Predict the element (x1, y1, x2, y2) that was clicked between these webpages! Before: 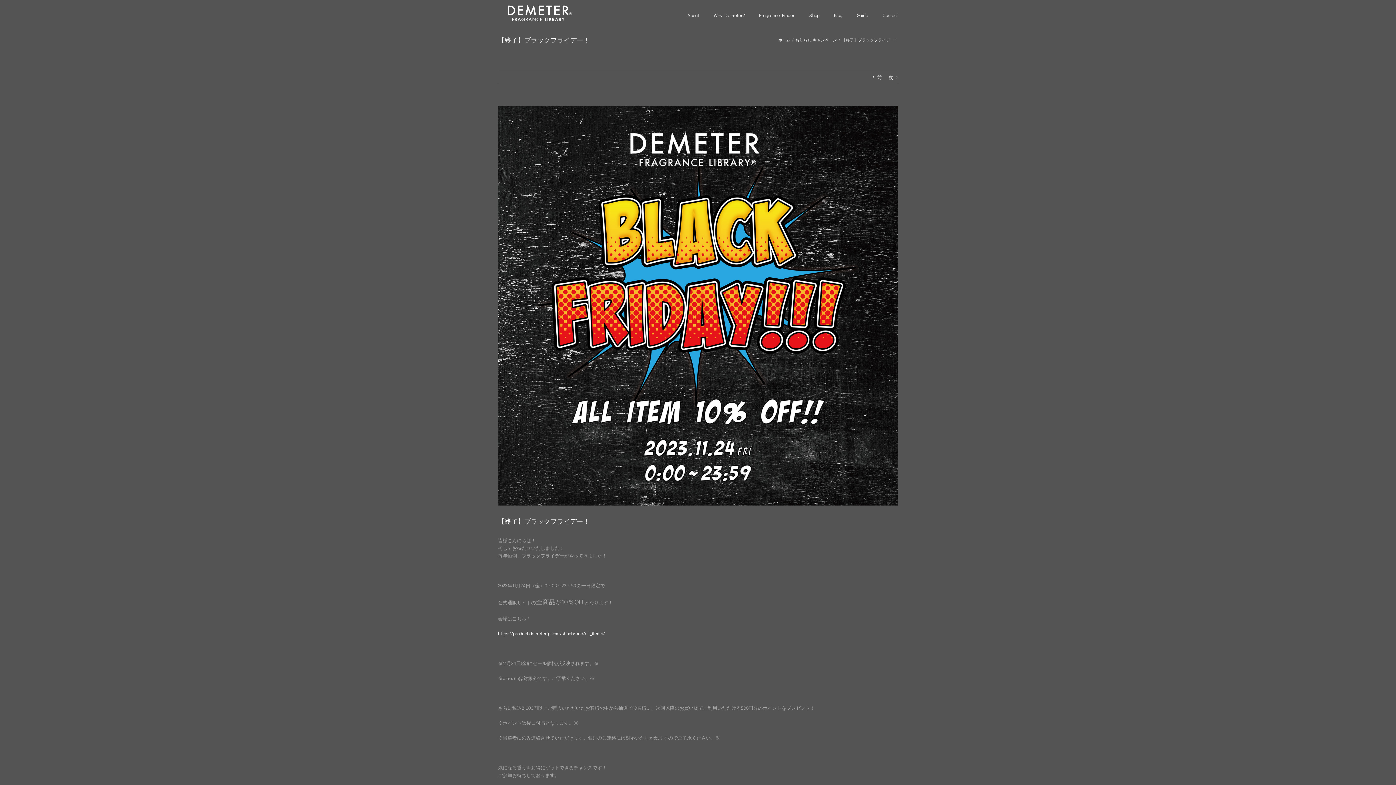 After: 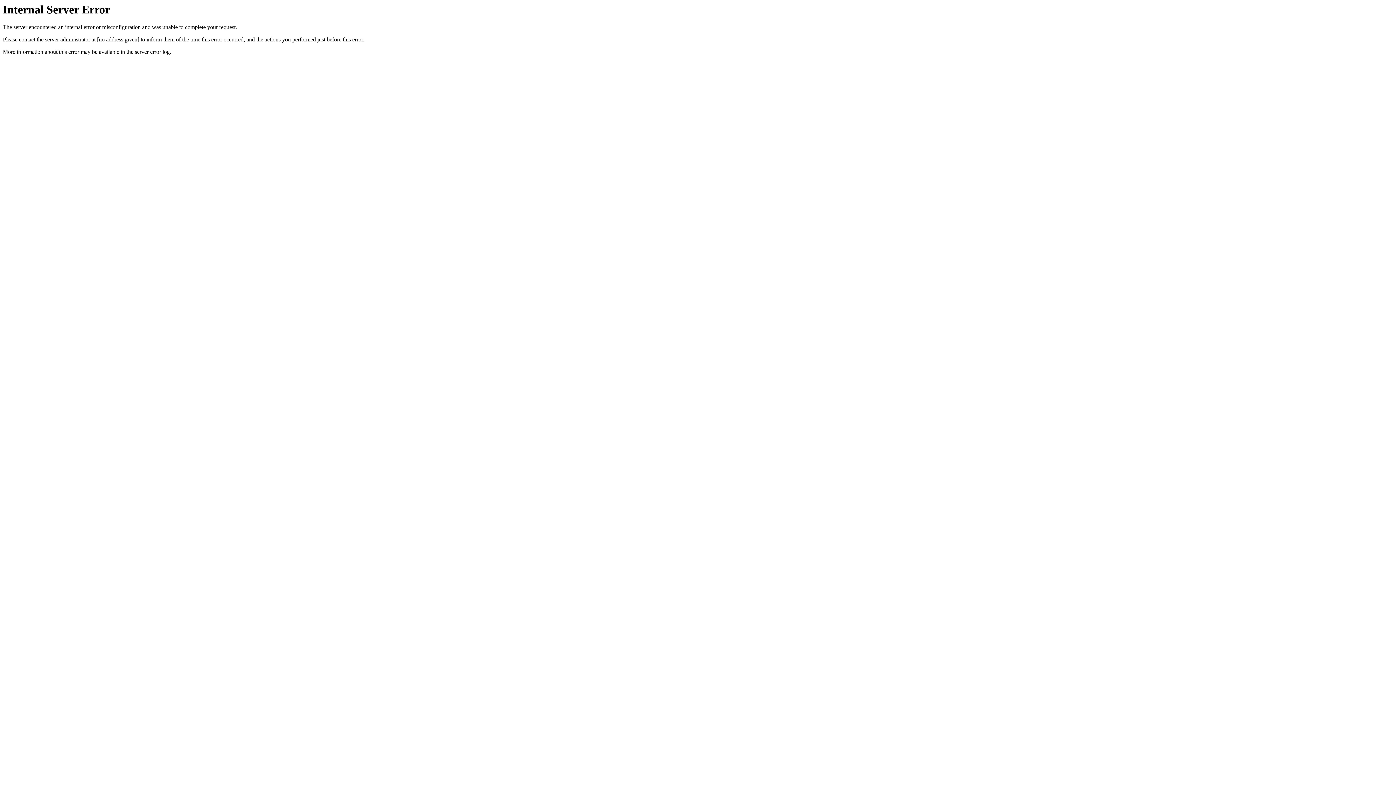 Action: bbox: (498, 630, 605, 636) label: https://product.demeterjp.com/shopbrand/all_items/